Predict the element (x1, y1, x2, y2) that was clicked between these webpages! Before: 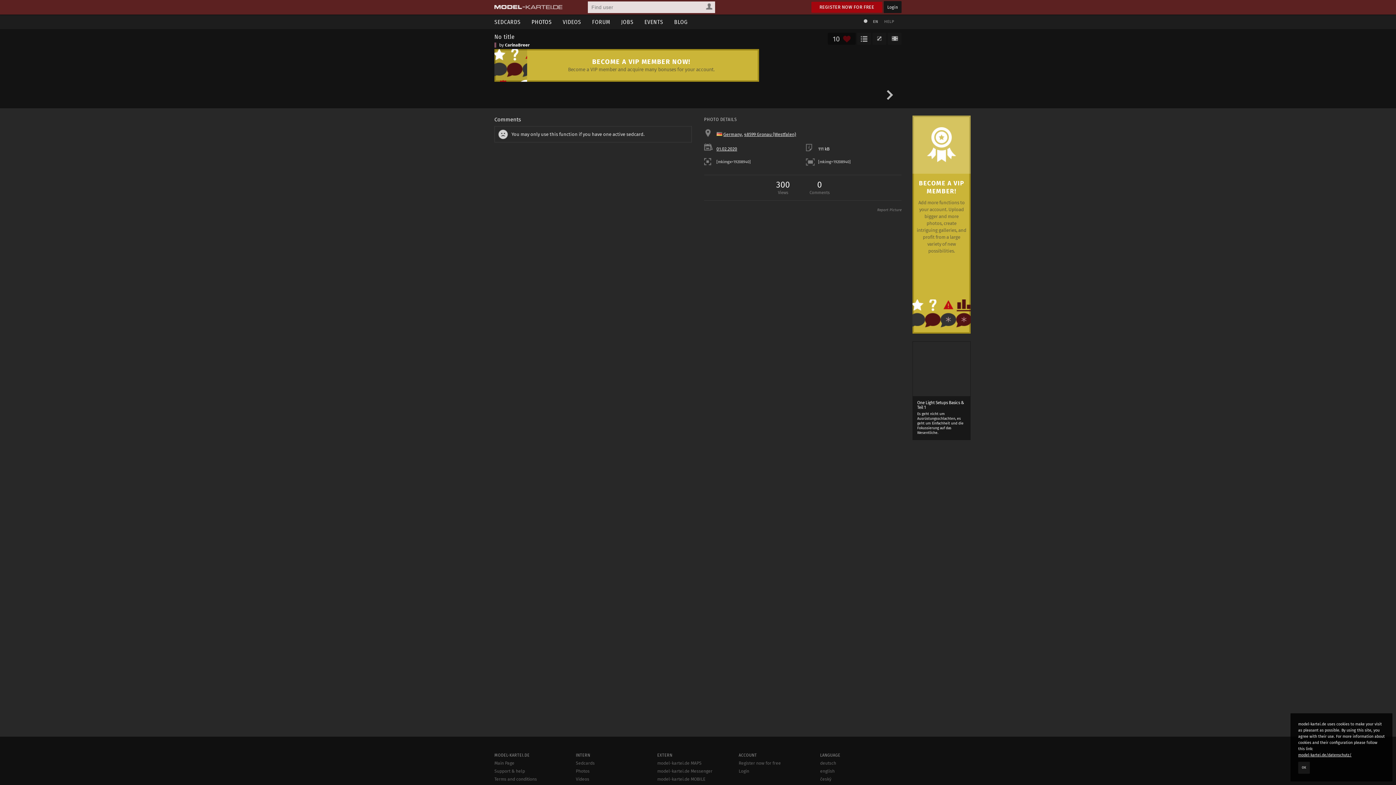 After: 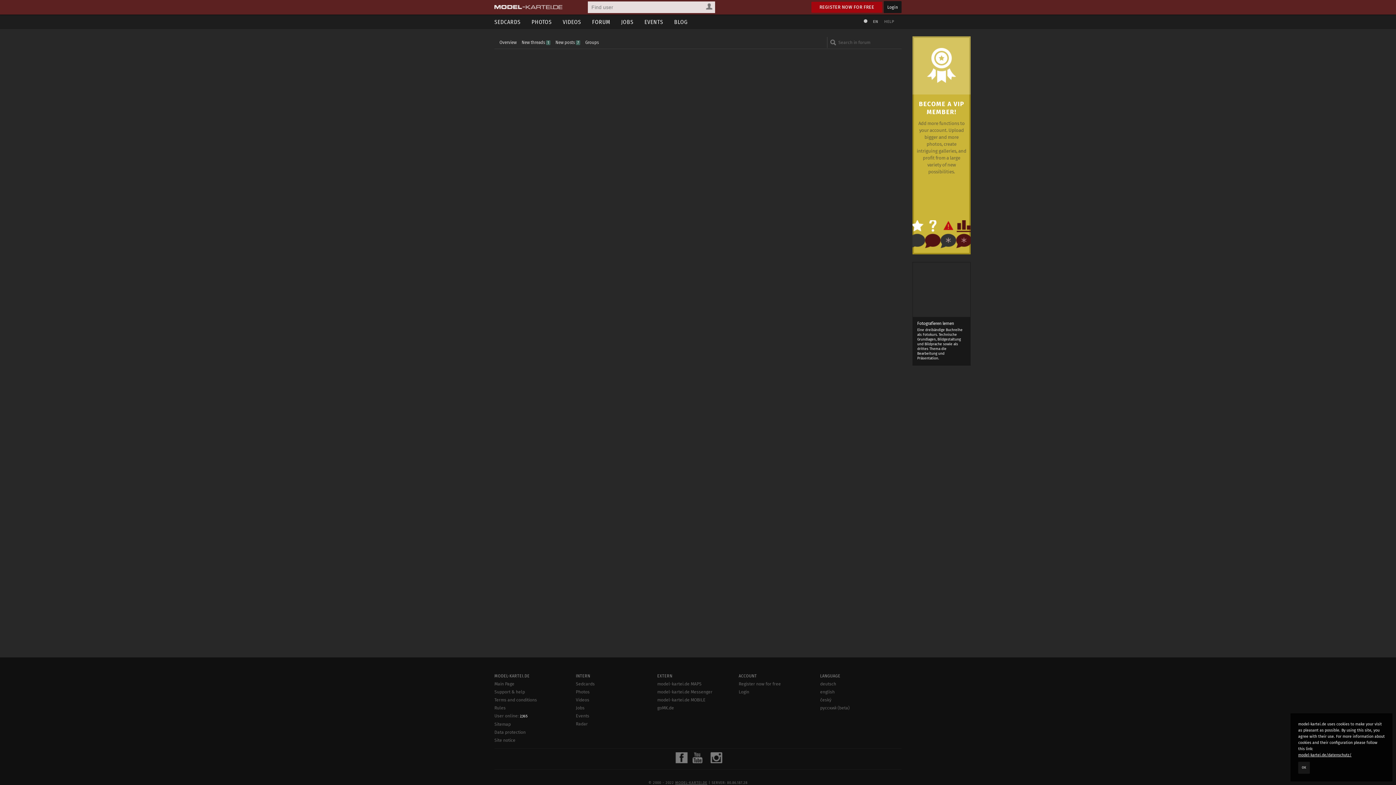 Action: bbox: (586, 14, 615, 29) label: FORUM